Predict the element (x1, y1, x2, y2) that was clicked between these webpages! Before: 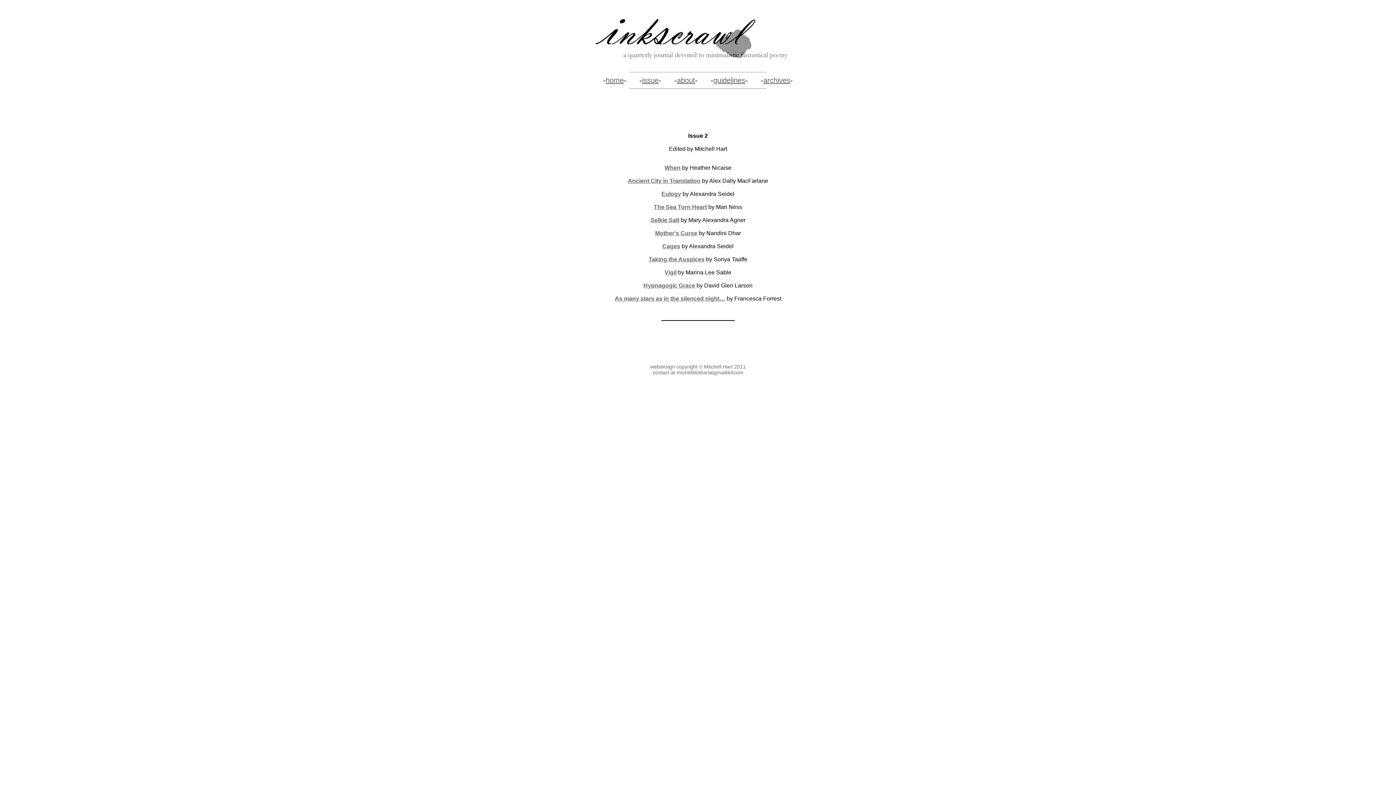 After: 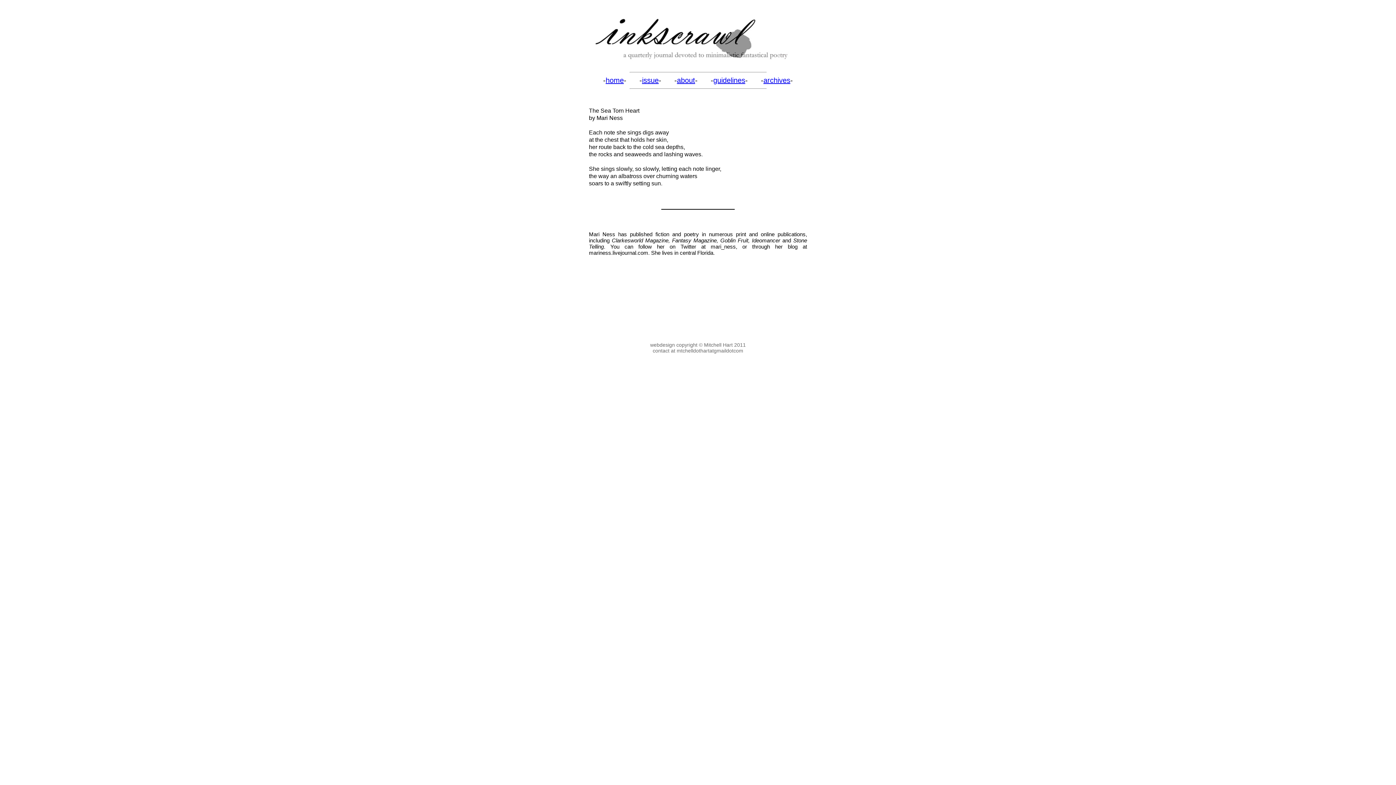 Action: bbox: (654, 204, 707, 210) label: The Sea Torn Heart